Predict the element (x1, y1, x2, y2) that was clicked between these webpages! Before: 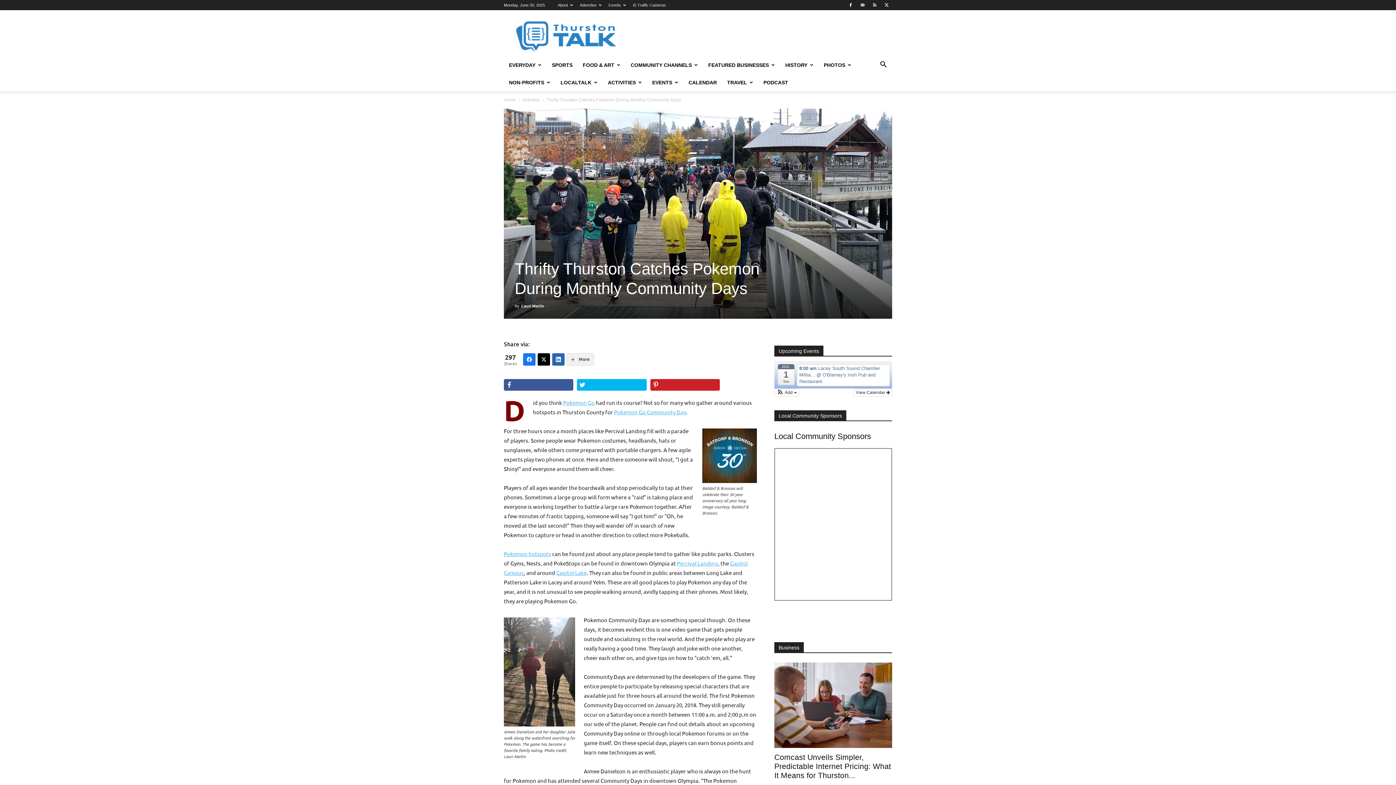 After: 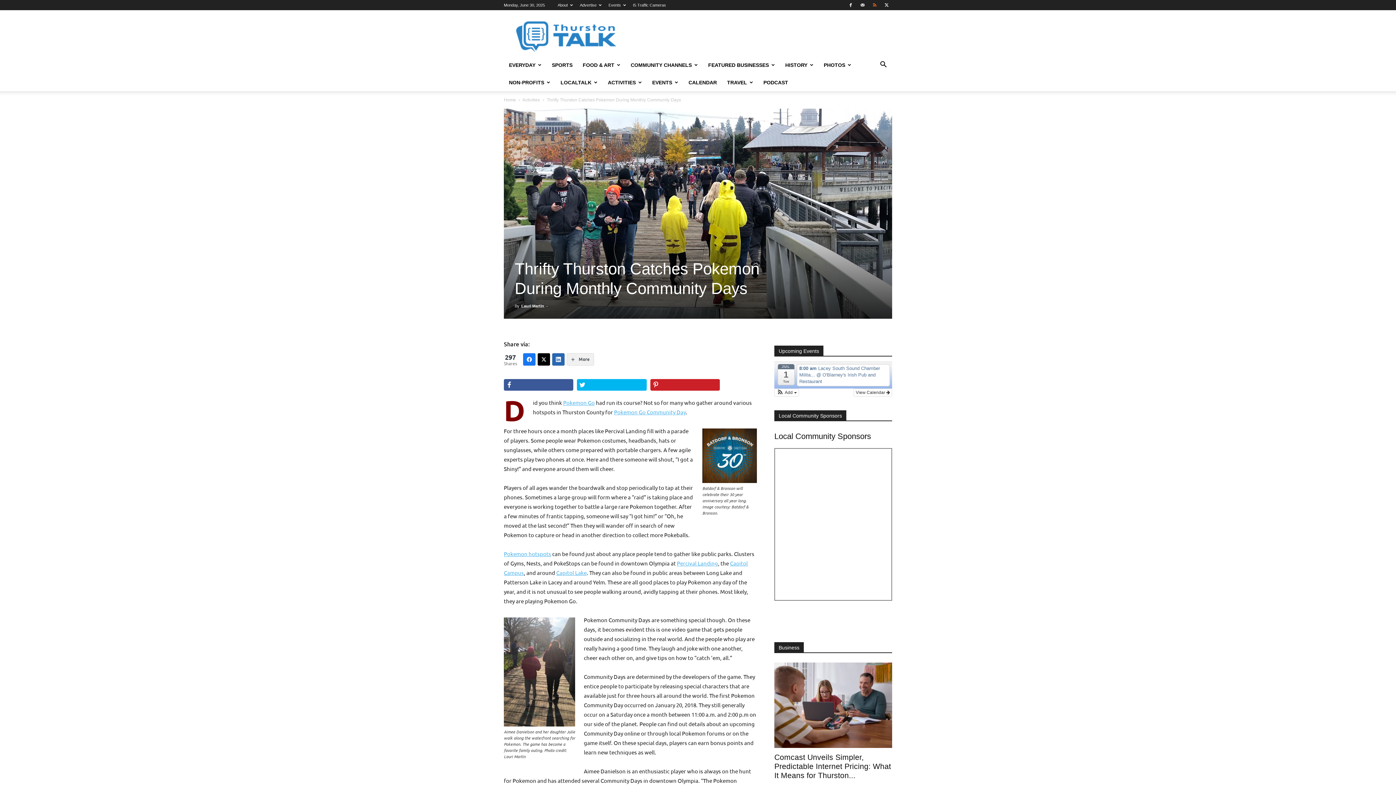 Action: bbox: (869, 0, 880, 10)